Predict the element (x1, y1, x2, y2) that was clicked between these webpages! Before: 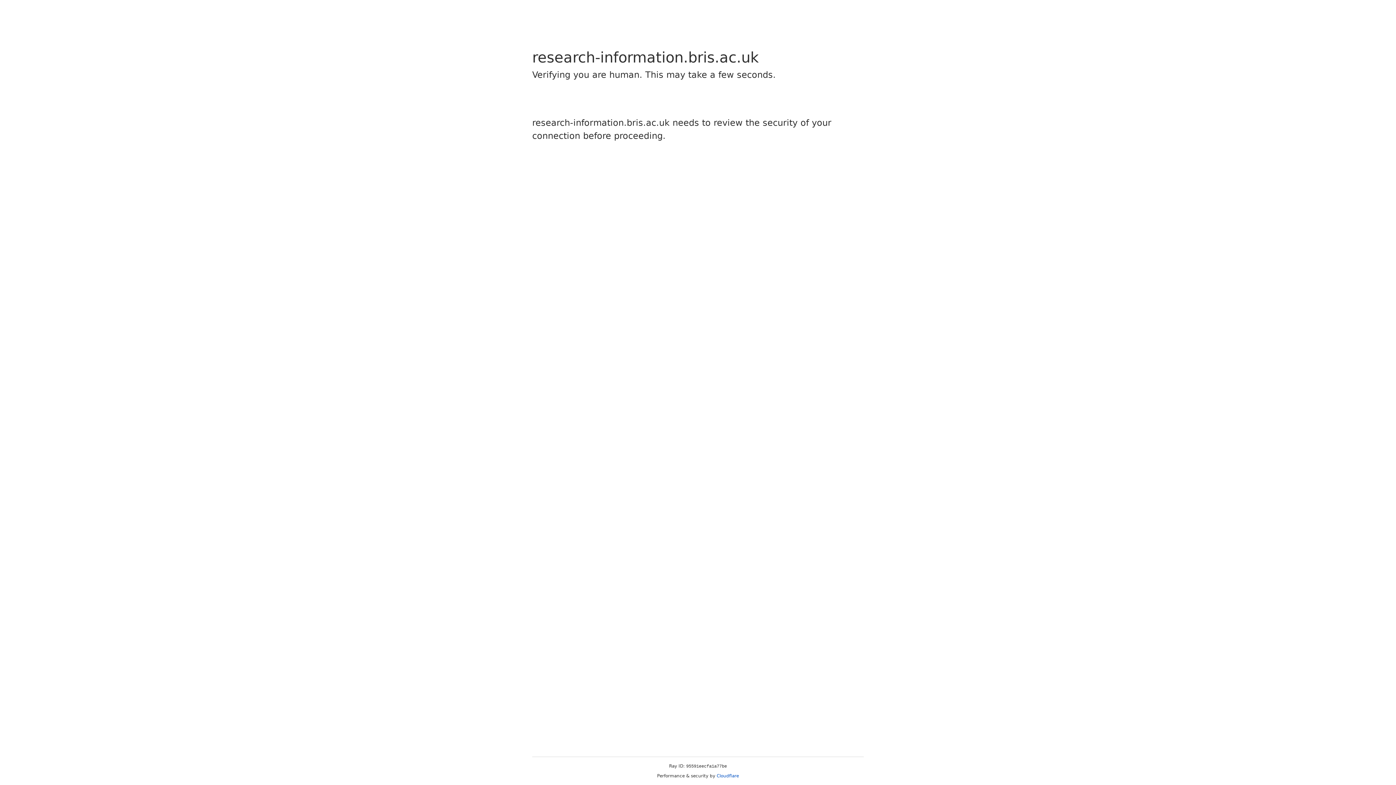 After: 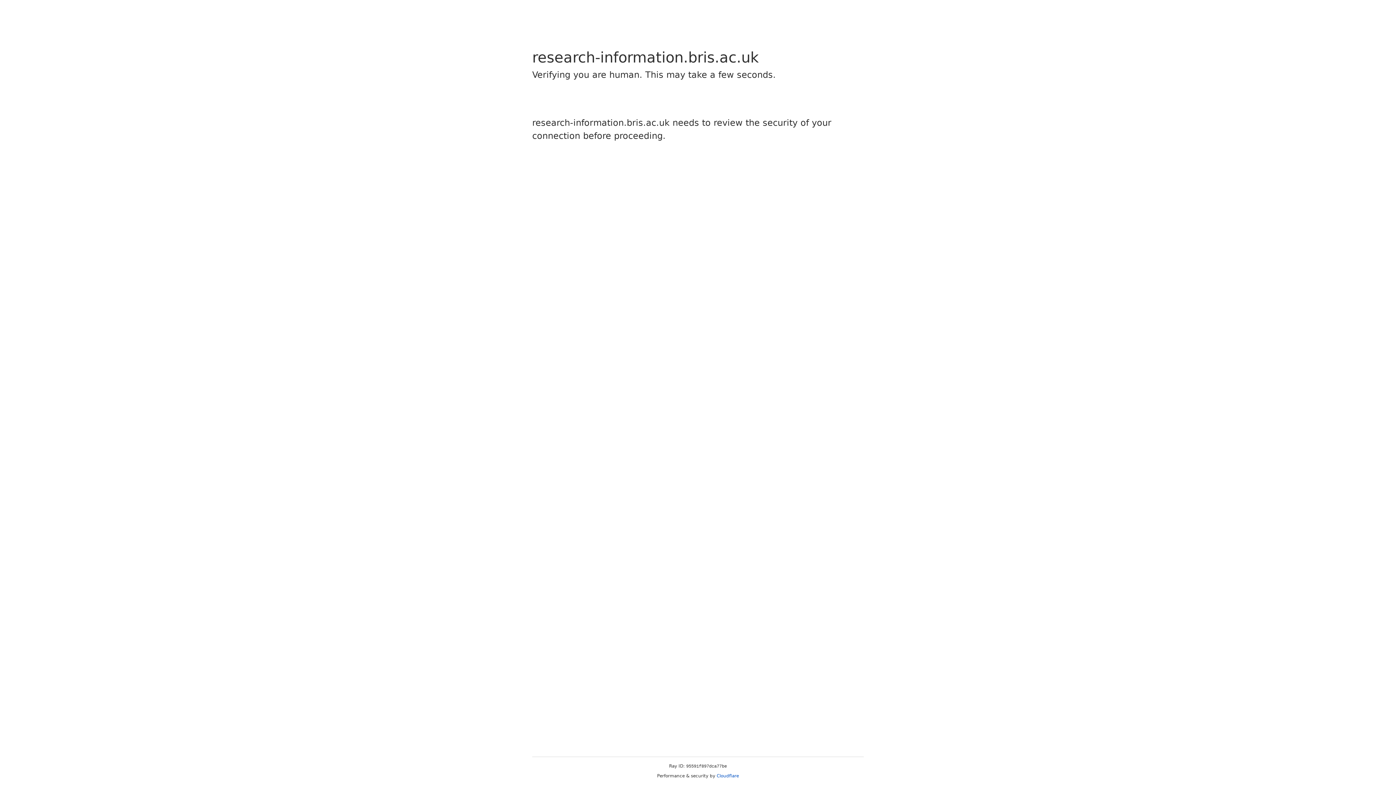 Action: label: Cloudflare bbox: (716, 773, 739, 778)